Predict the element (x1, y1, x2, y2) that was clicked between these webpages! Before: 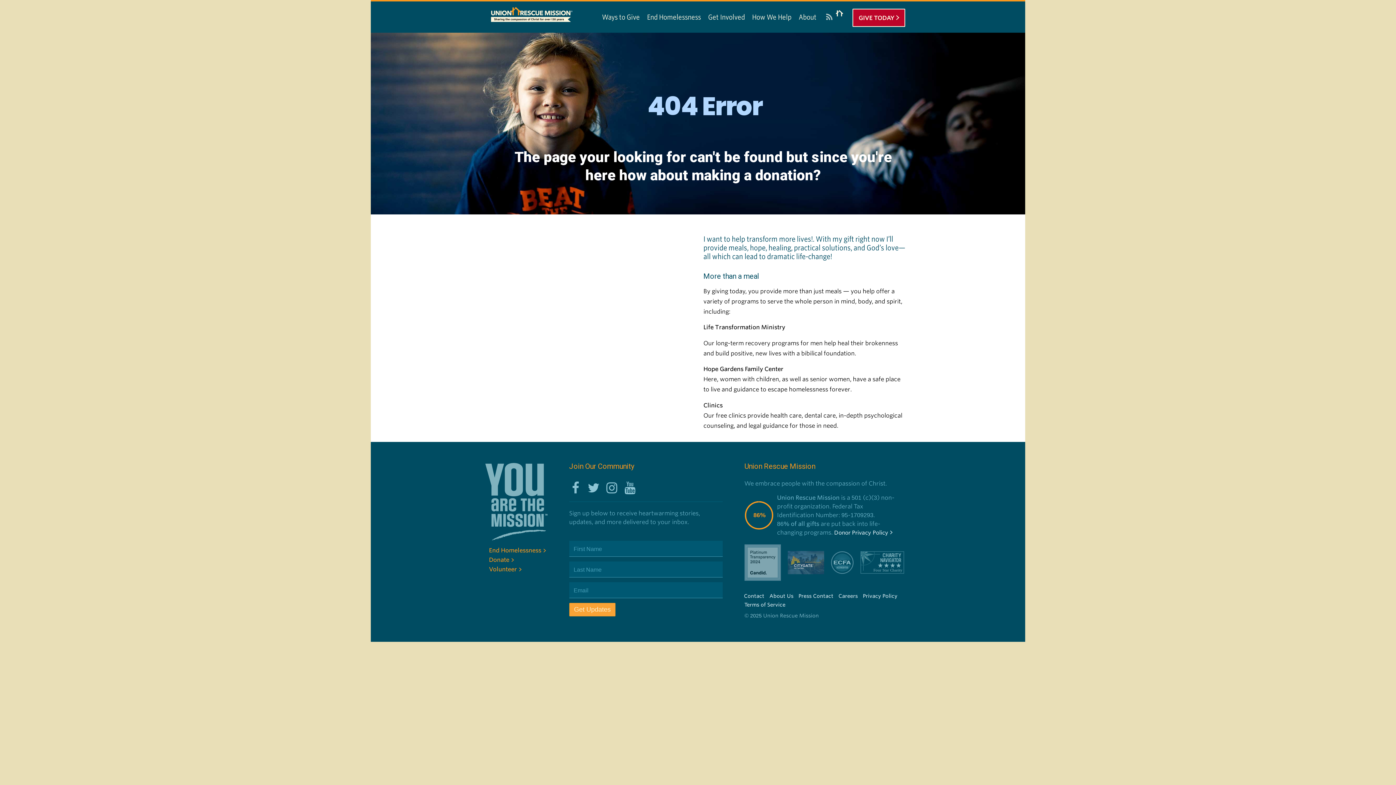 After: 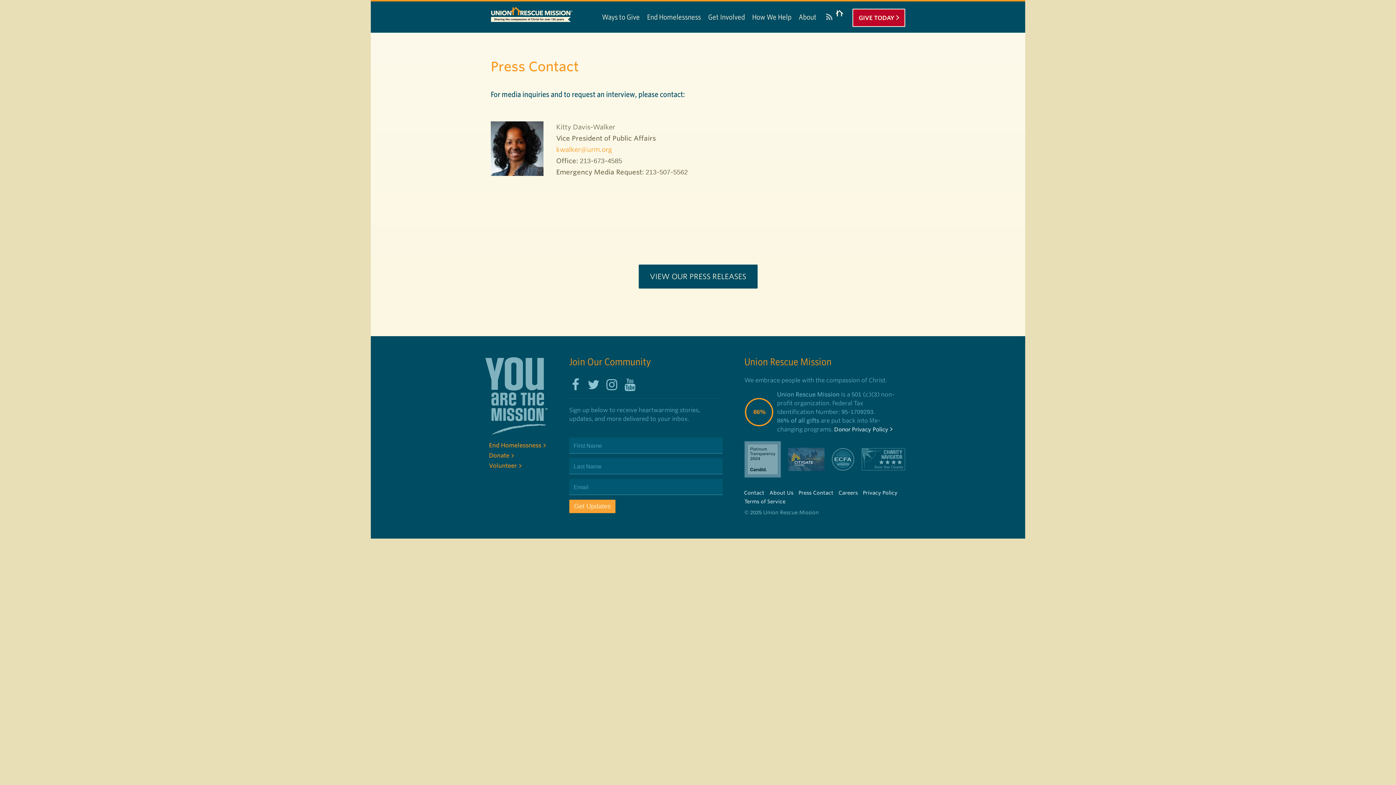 Action: bbox: (798, 593, 833, 599) label: Press Contact